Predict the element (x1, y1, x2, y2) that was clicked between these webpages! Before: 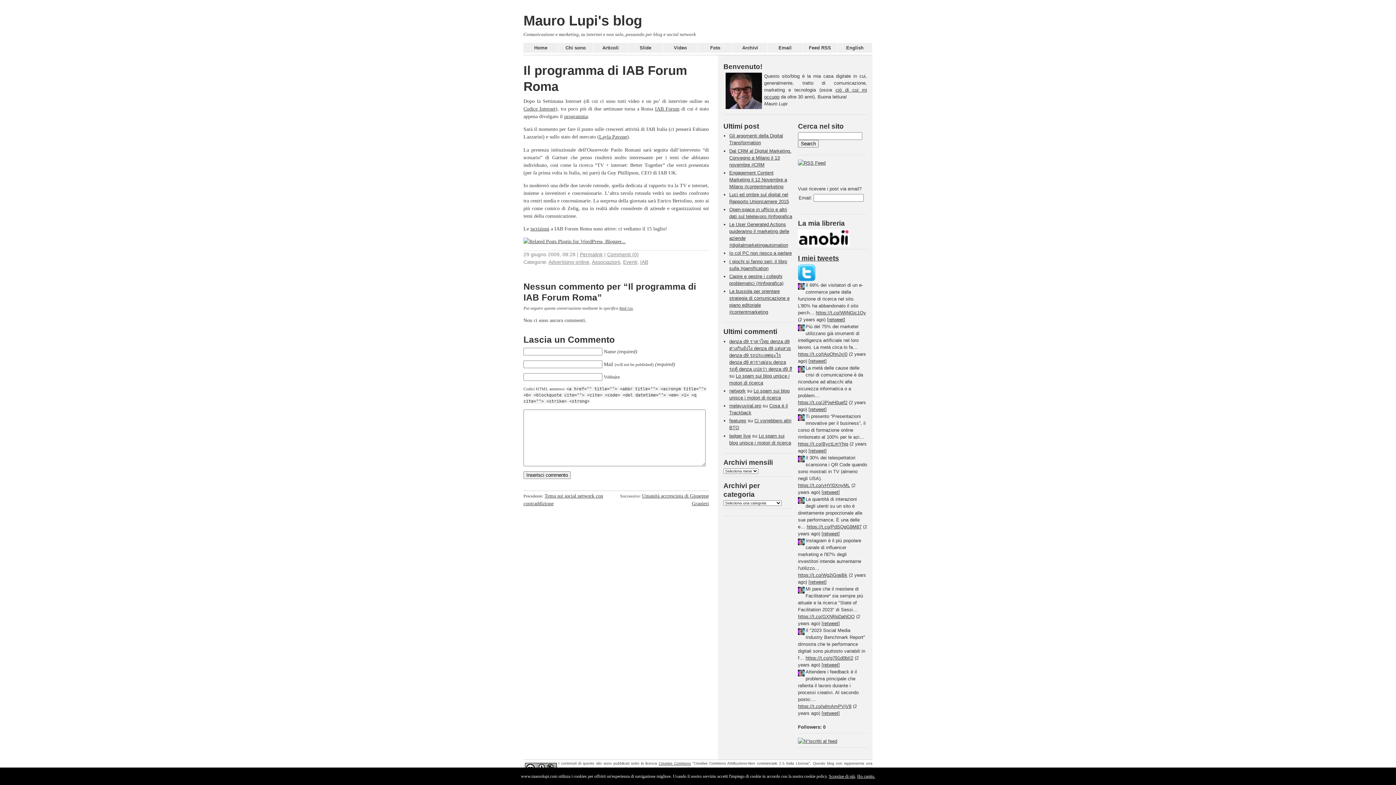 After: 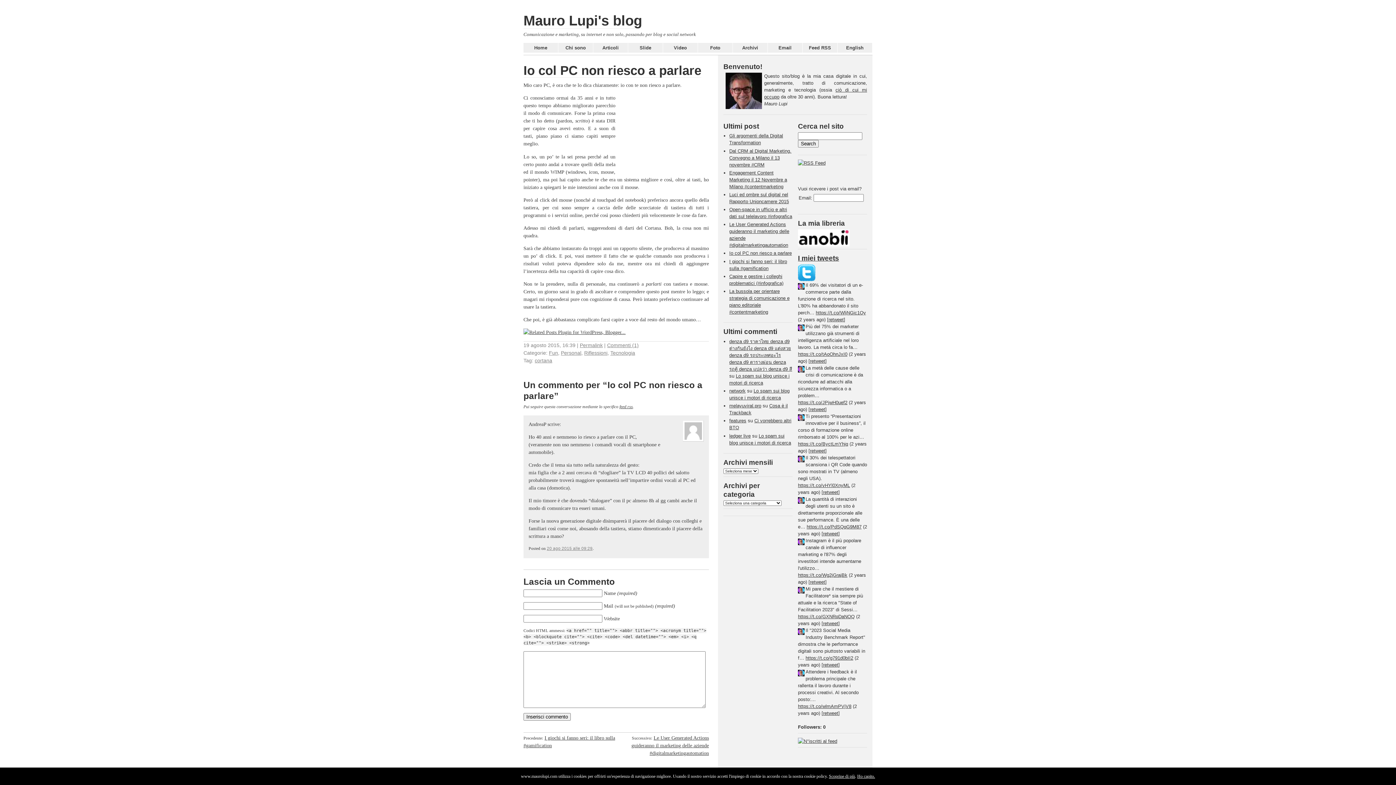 Action: bbox: (729, 250, 792, 256) label: Io col PC non riesco a parlare